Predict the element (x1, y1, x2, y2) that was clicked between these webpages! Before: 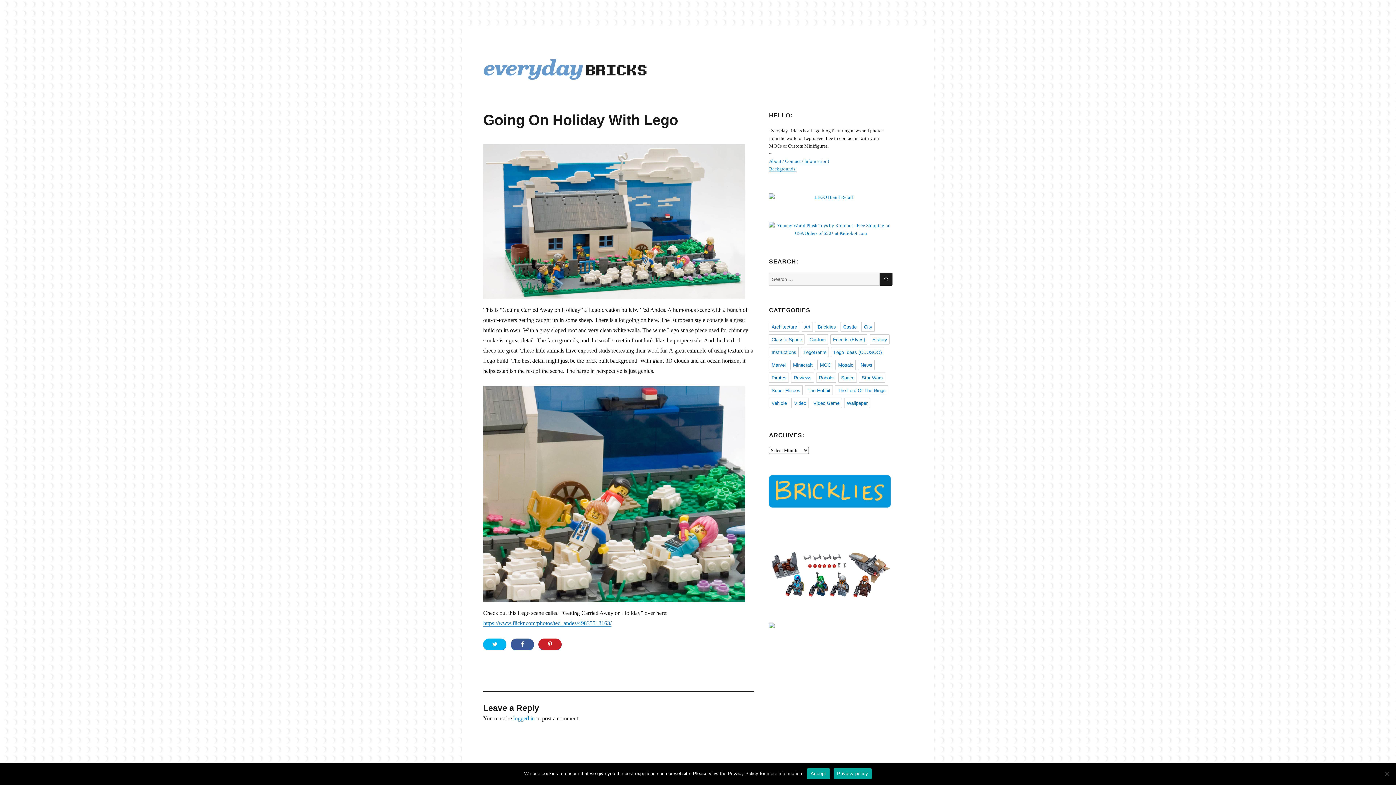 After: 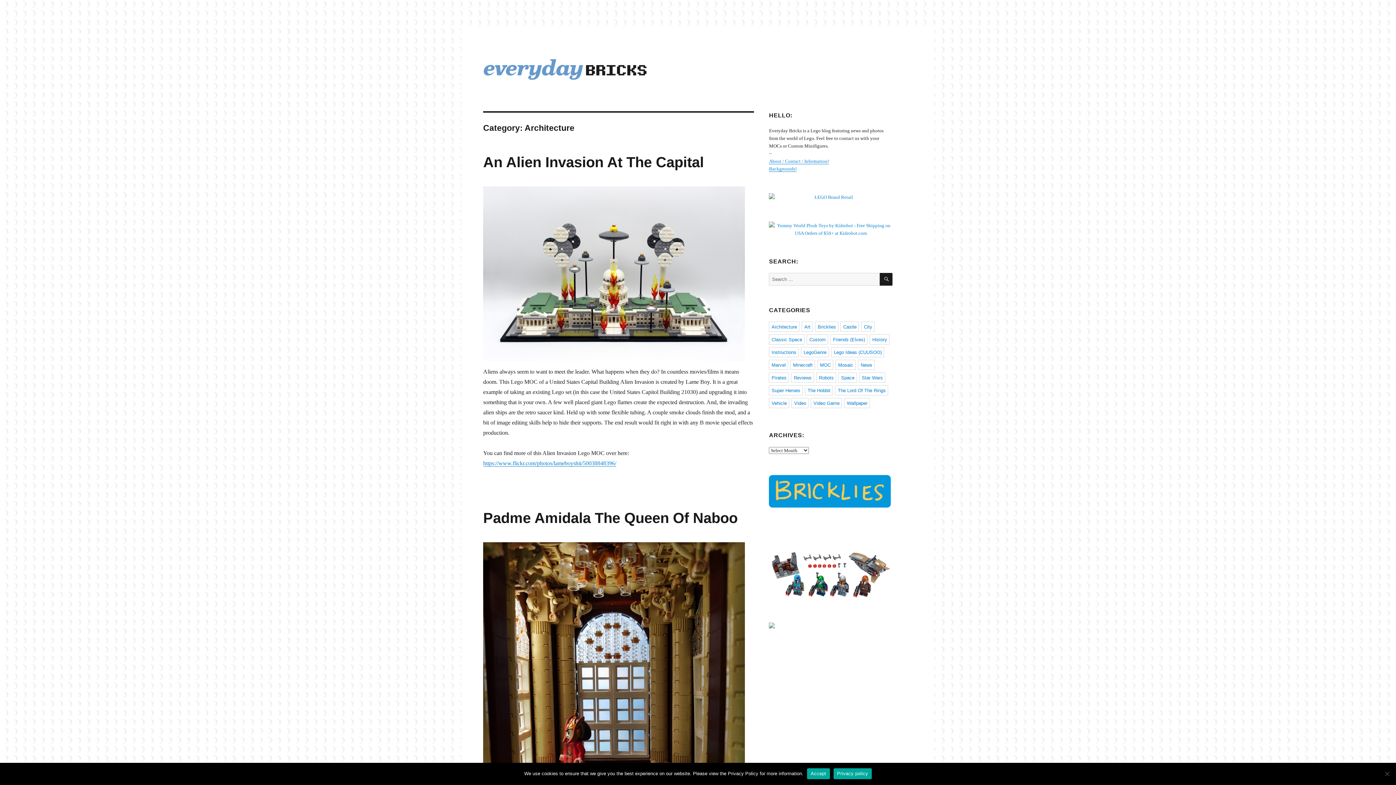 Action: bbox: (769, 321, 799, 332) label: Architecture